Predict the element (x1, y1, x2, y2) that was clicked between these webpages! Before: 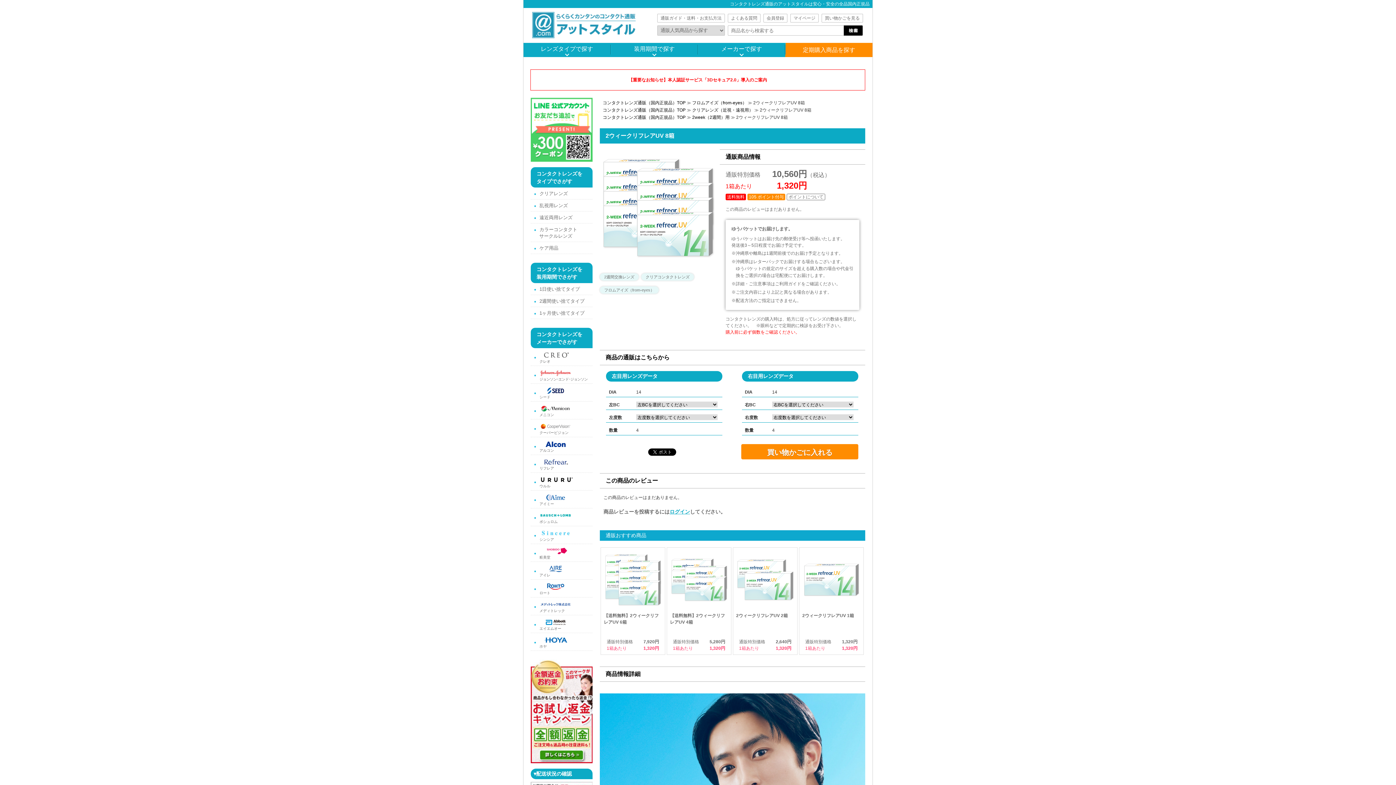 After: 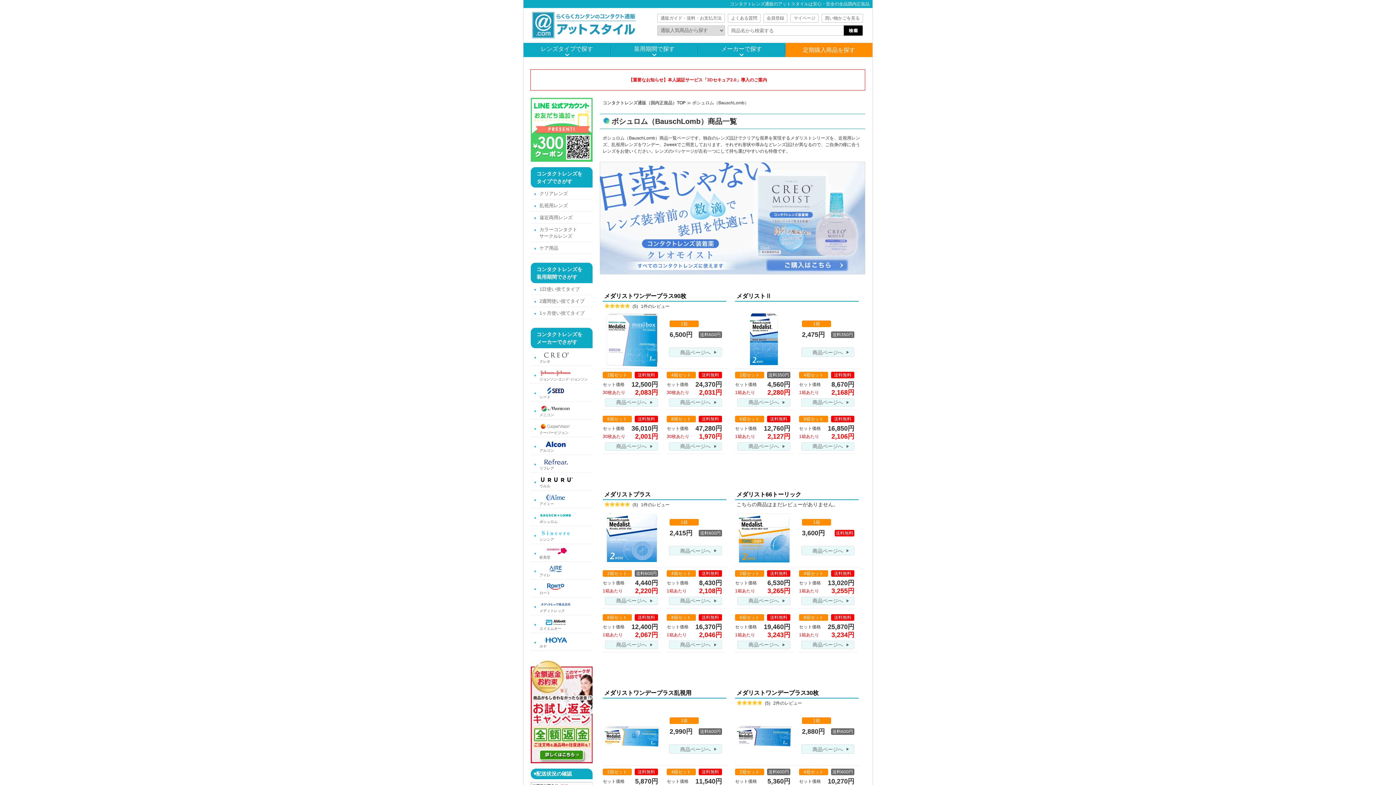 Action: label: ボシュロム bbox: (530, 508, 592, 526)